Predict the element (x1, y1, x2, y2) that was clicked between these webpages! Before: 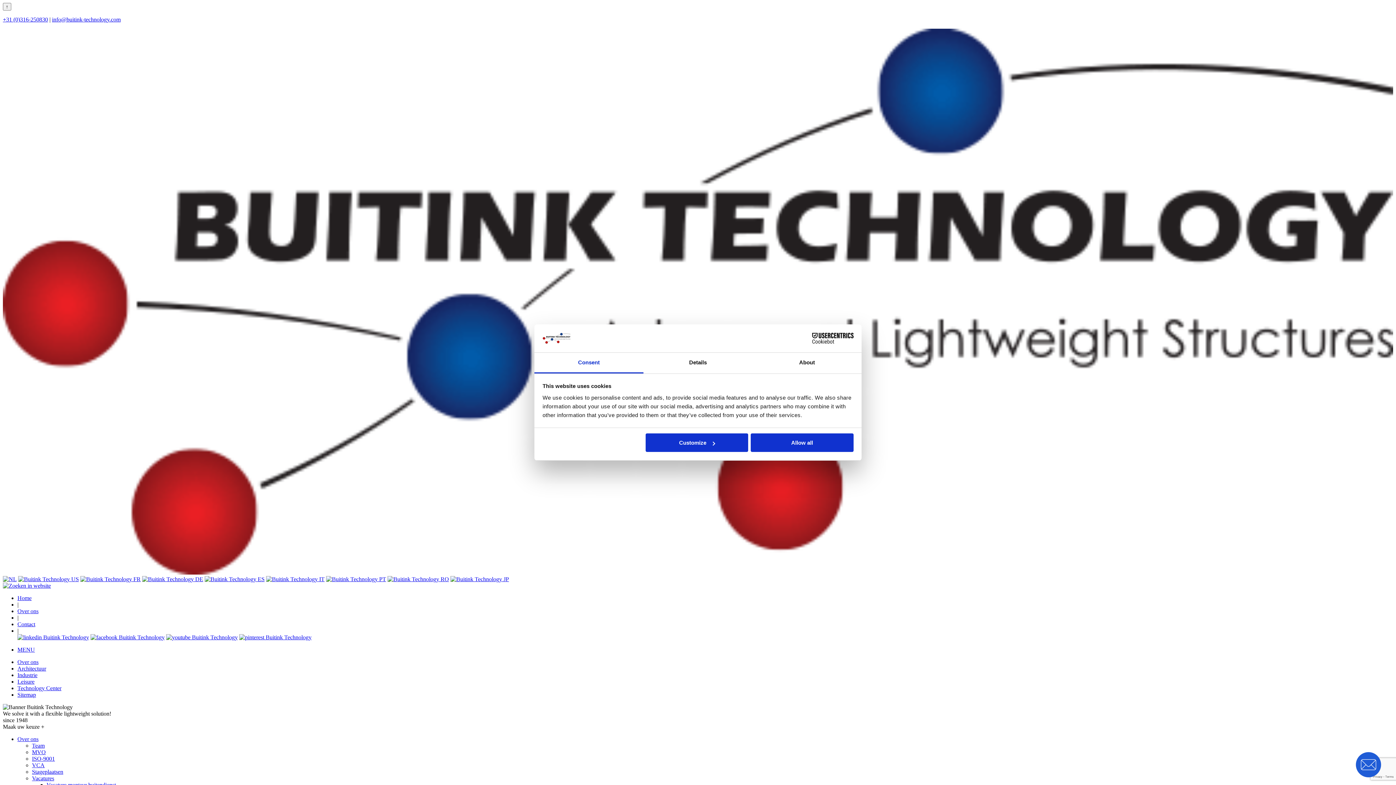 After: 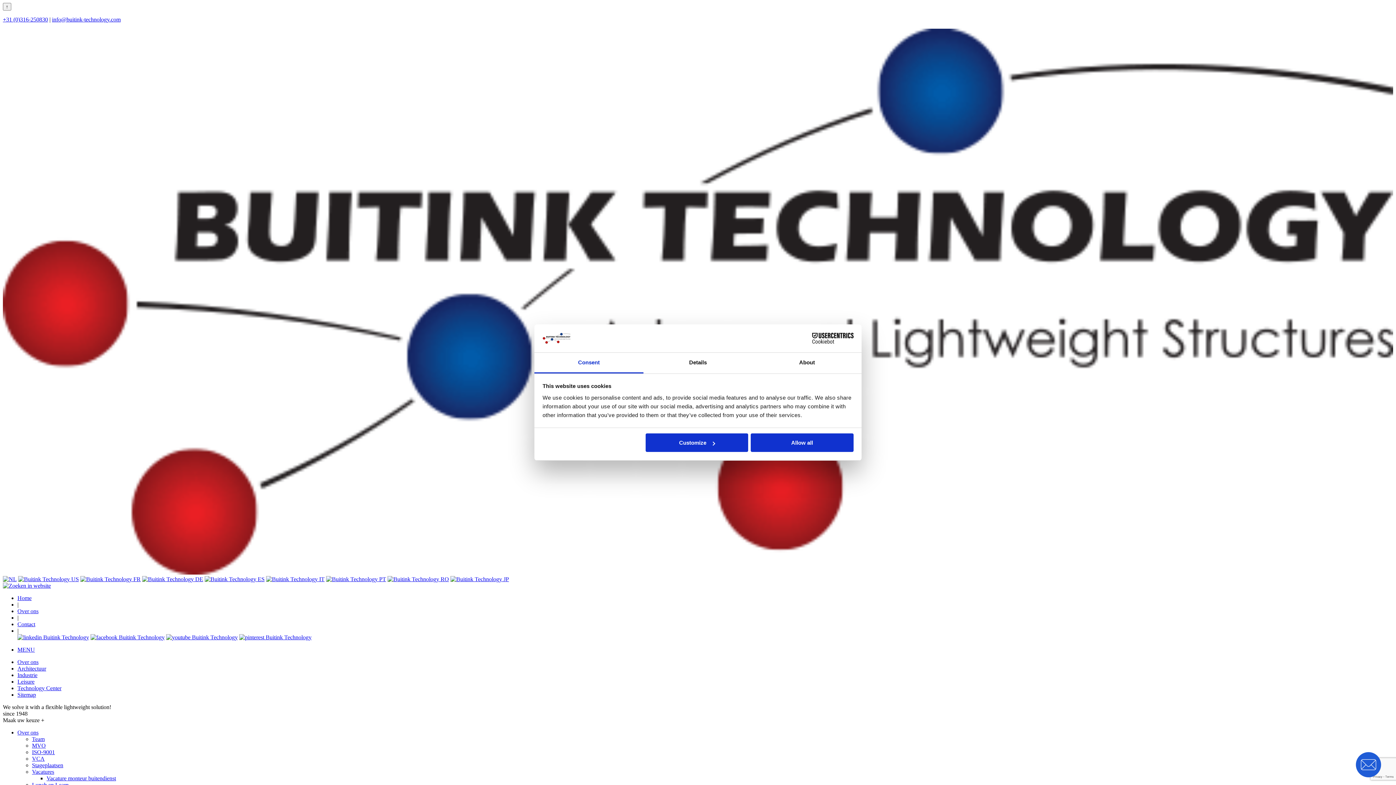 Action: bbox: (32, 755, 54, 762) label: ISO-9001